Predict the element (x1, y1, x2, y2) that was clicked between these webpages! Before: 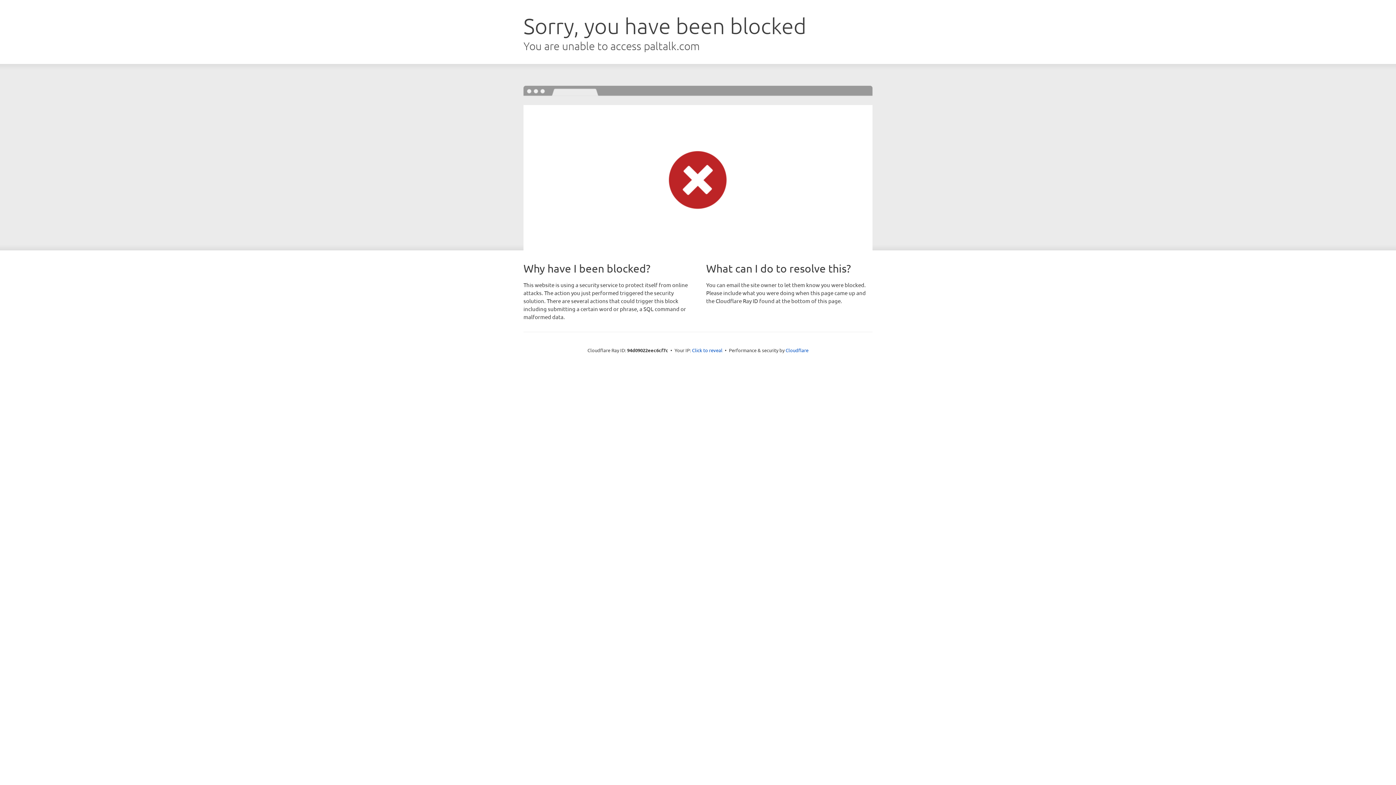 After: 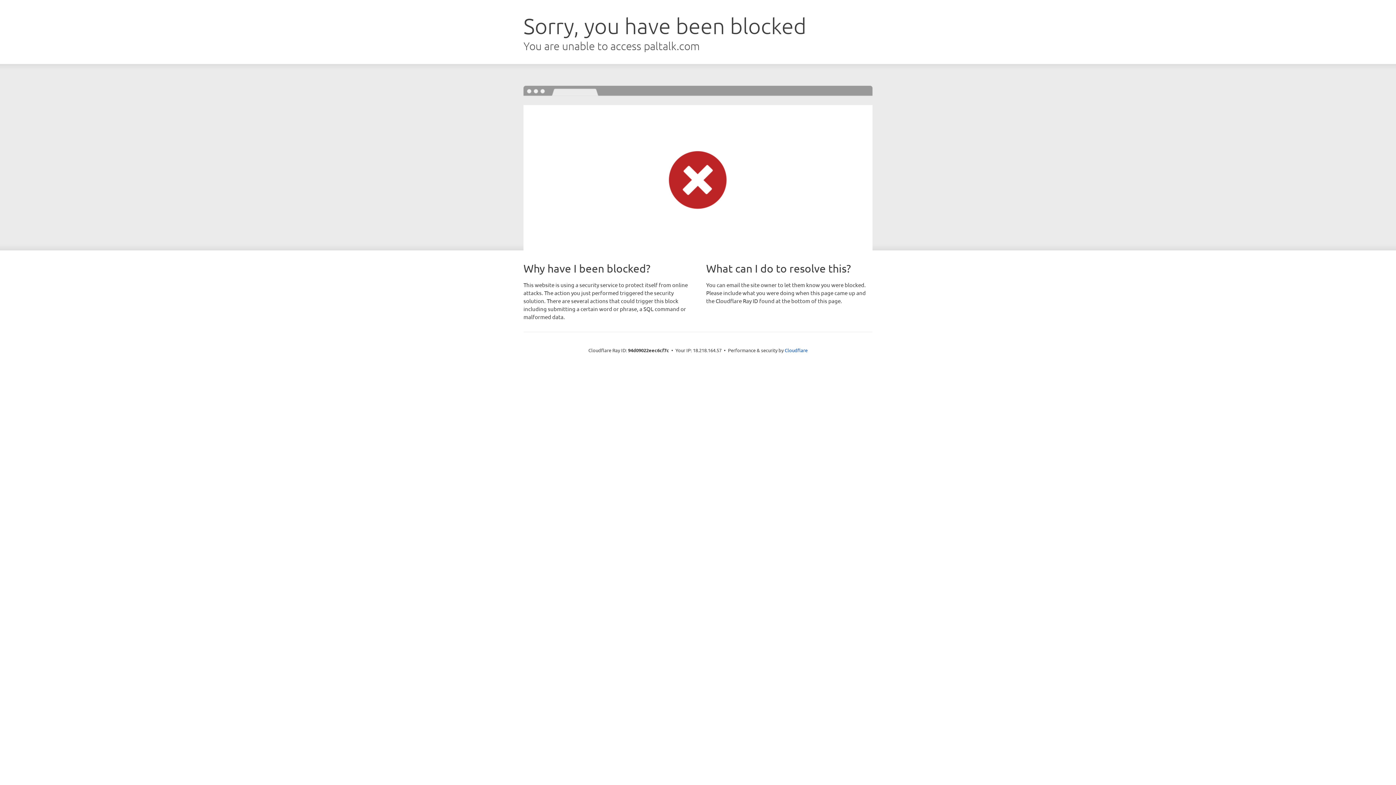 Action: bbox: (692, 346, 722, 353) label: Click to reveal